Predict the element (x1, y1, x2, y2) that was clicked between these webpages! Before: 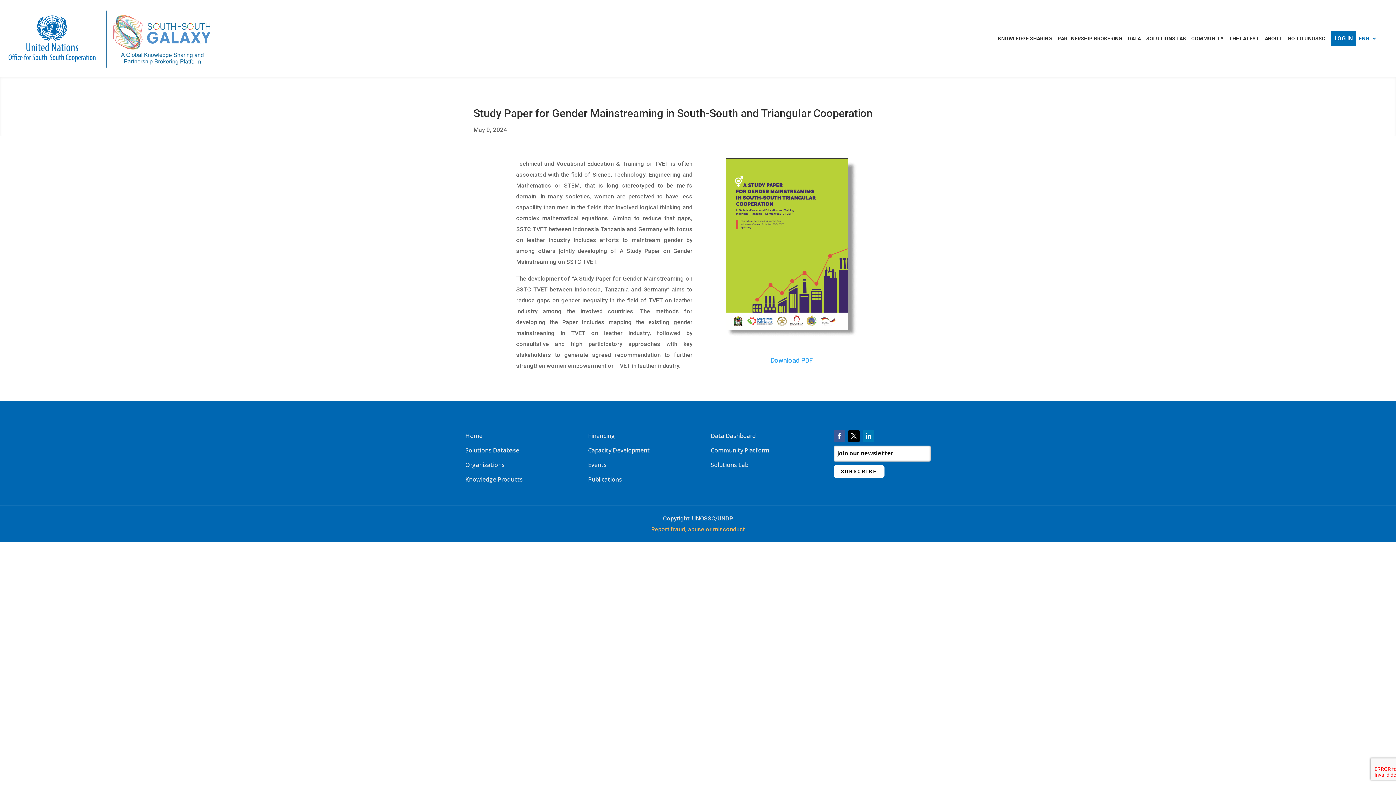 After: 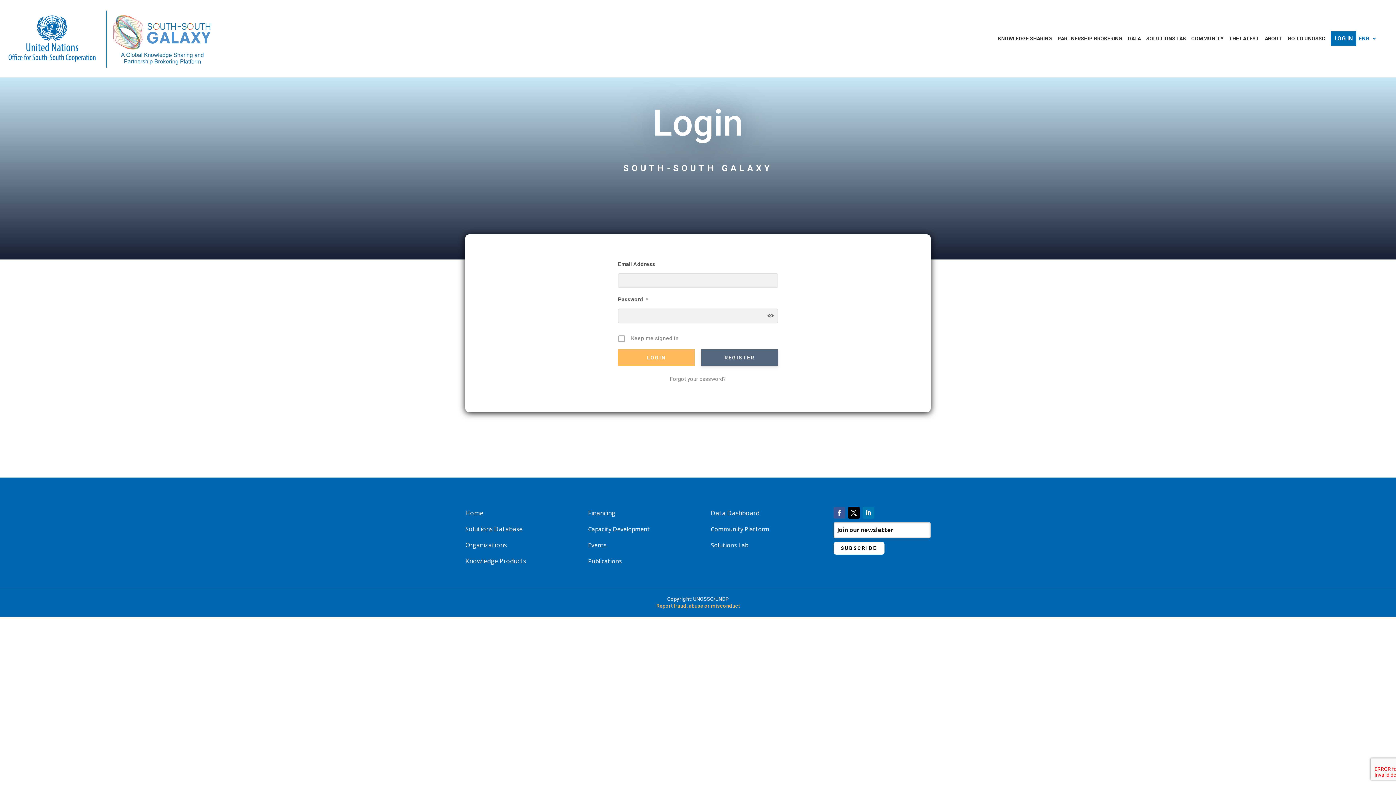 Action: bbox: (1334, 36, 1353, 41) label: LOG IN